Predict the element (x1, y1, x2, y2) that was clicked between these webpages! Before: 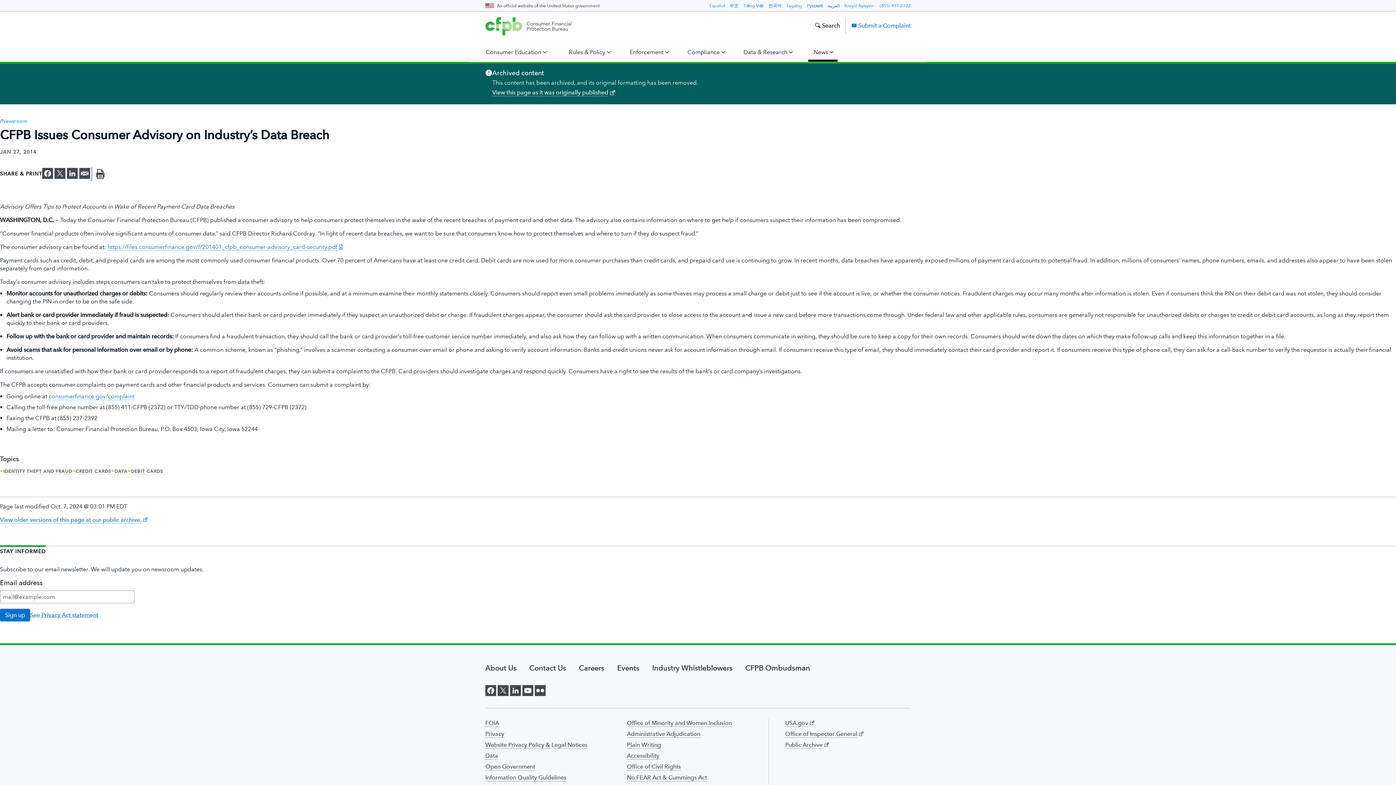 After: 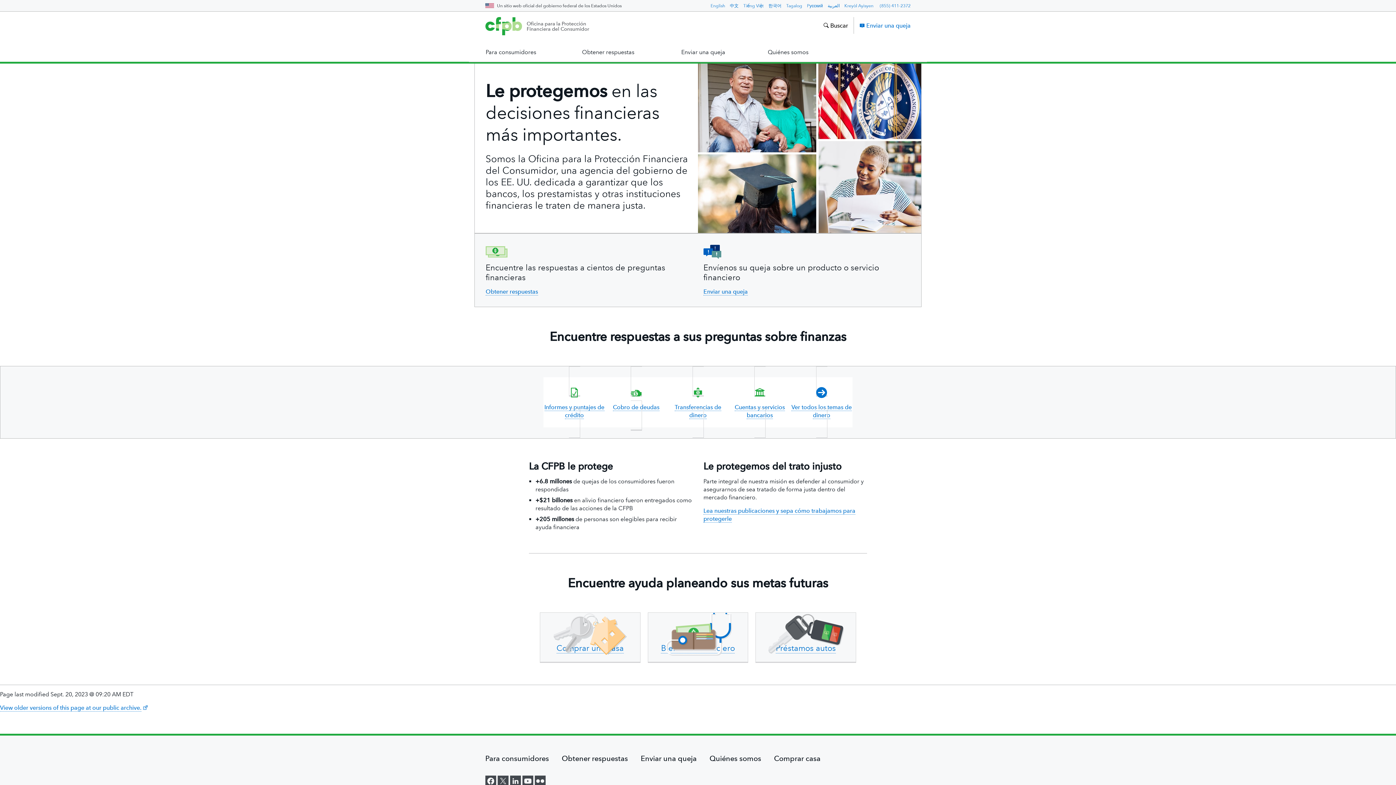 Action: label: Español bbox: (709, 3, 725, 8)